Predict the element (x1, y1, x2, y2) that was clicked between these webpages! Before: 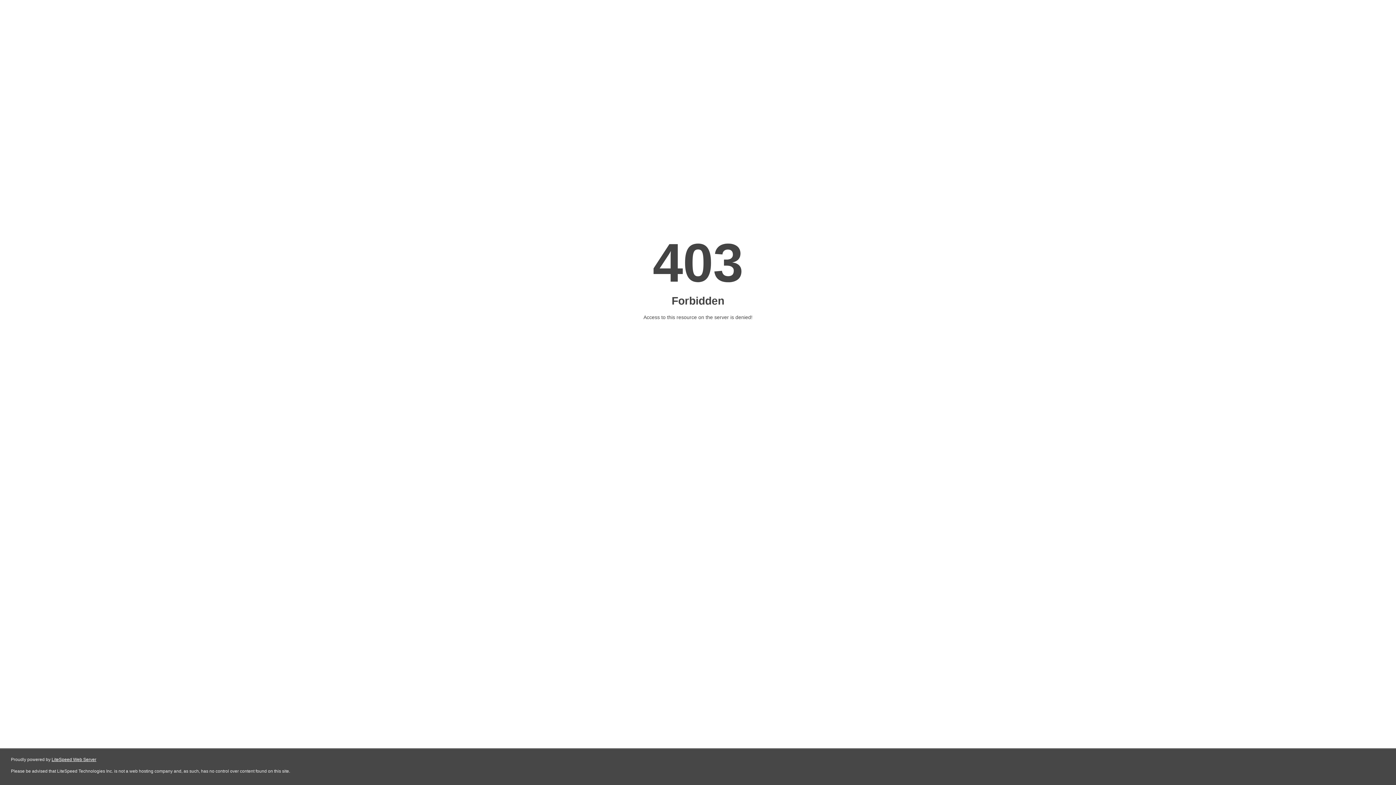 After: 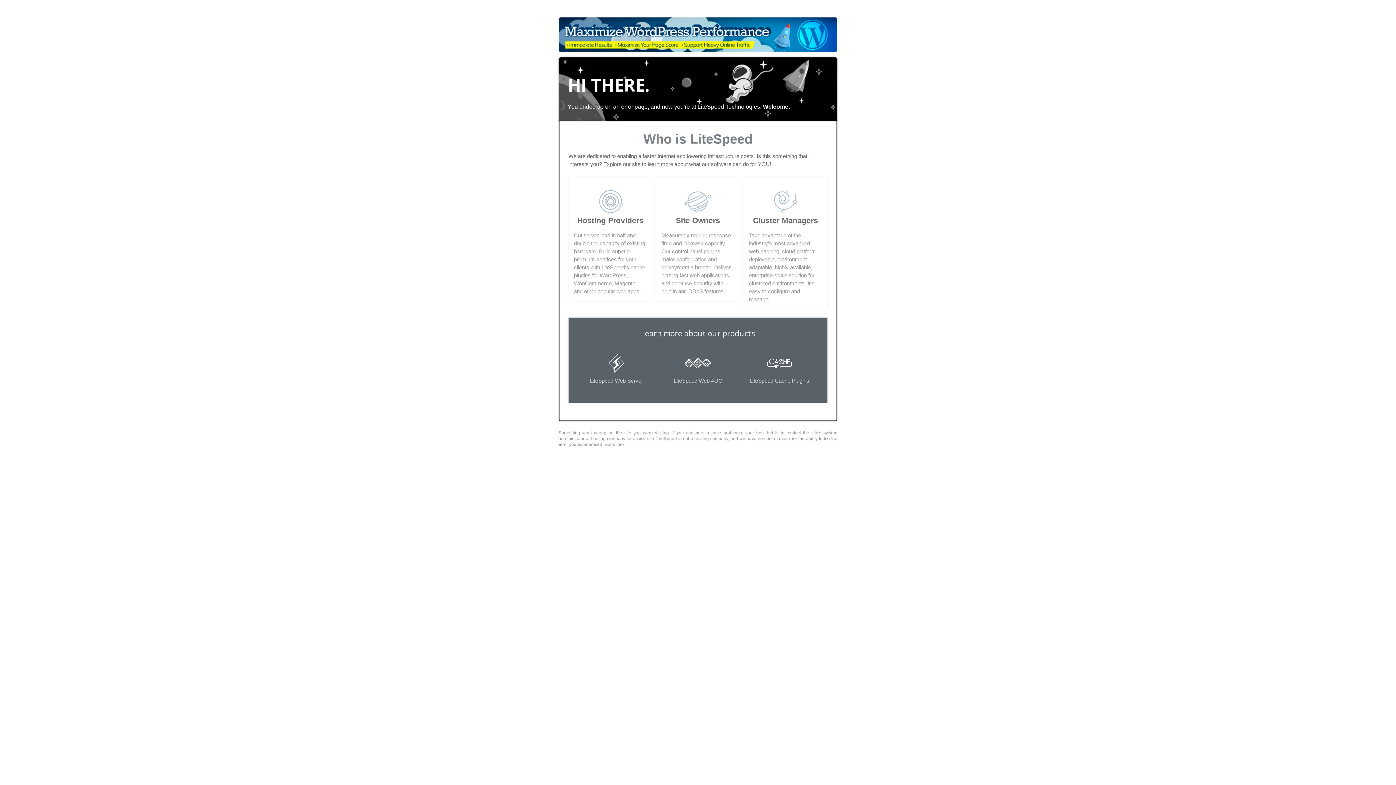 Action: label: LiteSpeed Web Server bbox: (51, 757, 96, 762)